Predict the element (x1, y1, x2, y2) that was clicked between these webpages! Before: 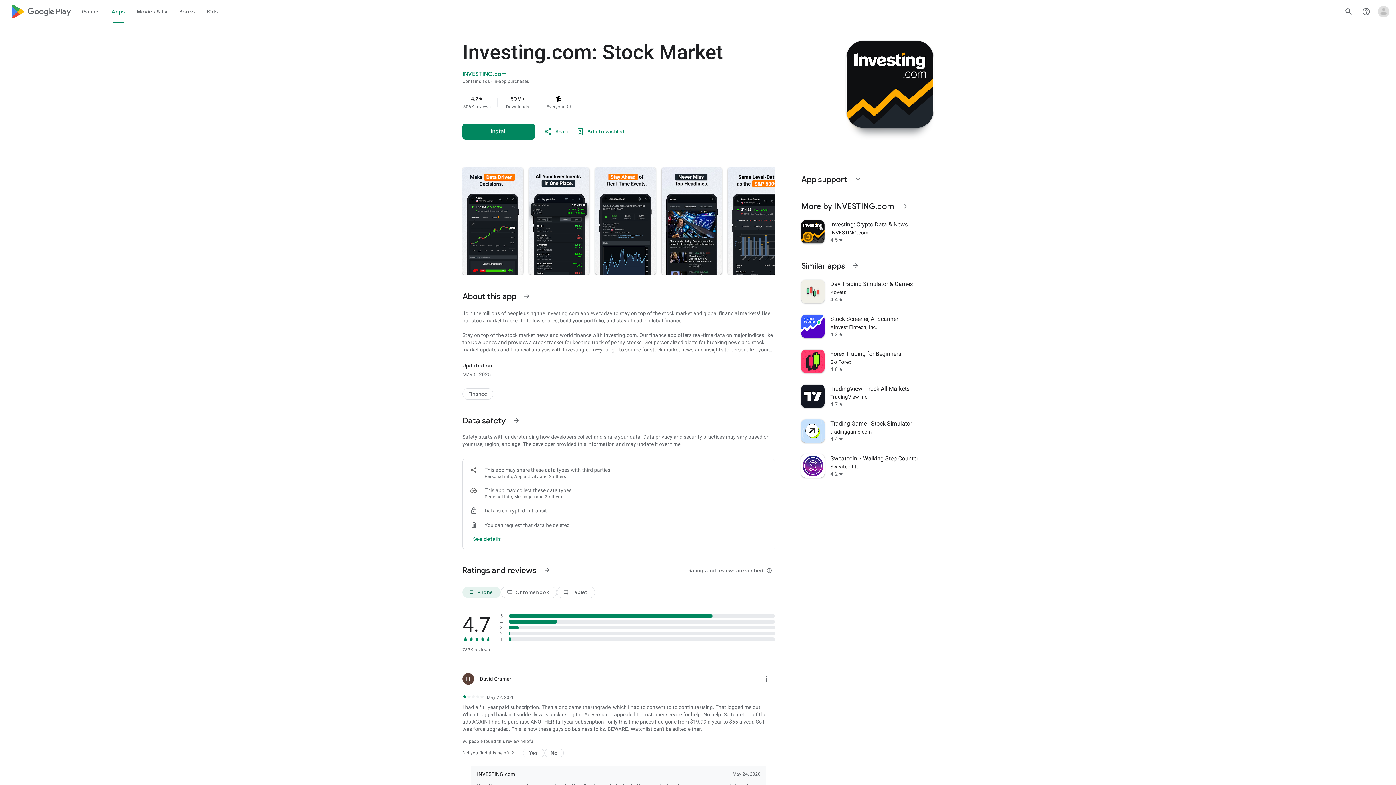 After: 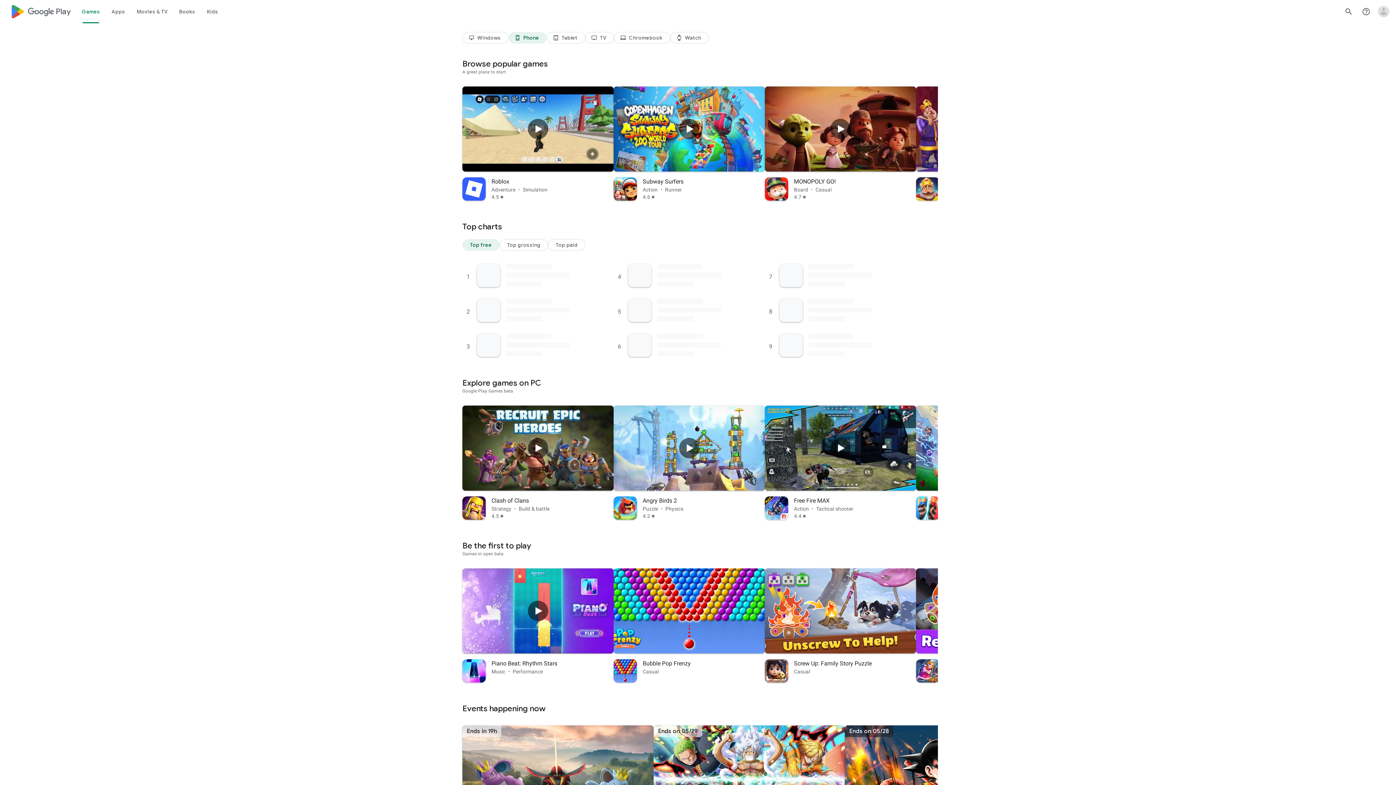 Action: label: Google Play logo bbox: (10, 0, 70, 23)